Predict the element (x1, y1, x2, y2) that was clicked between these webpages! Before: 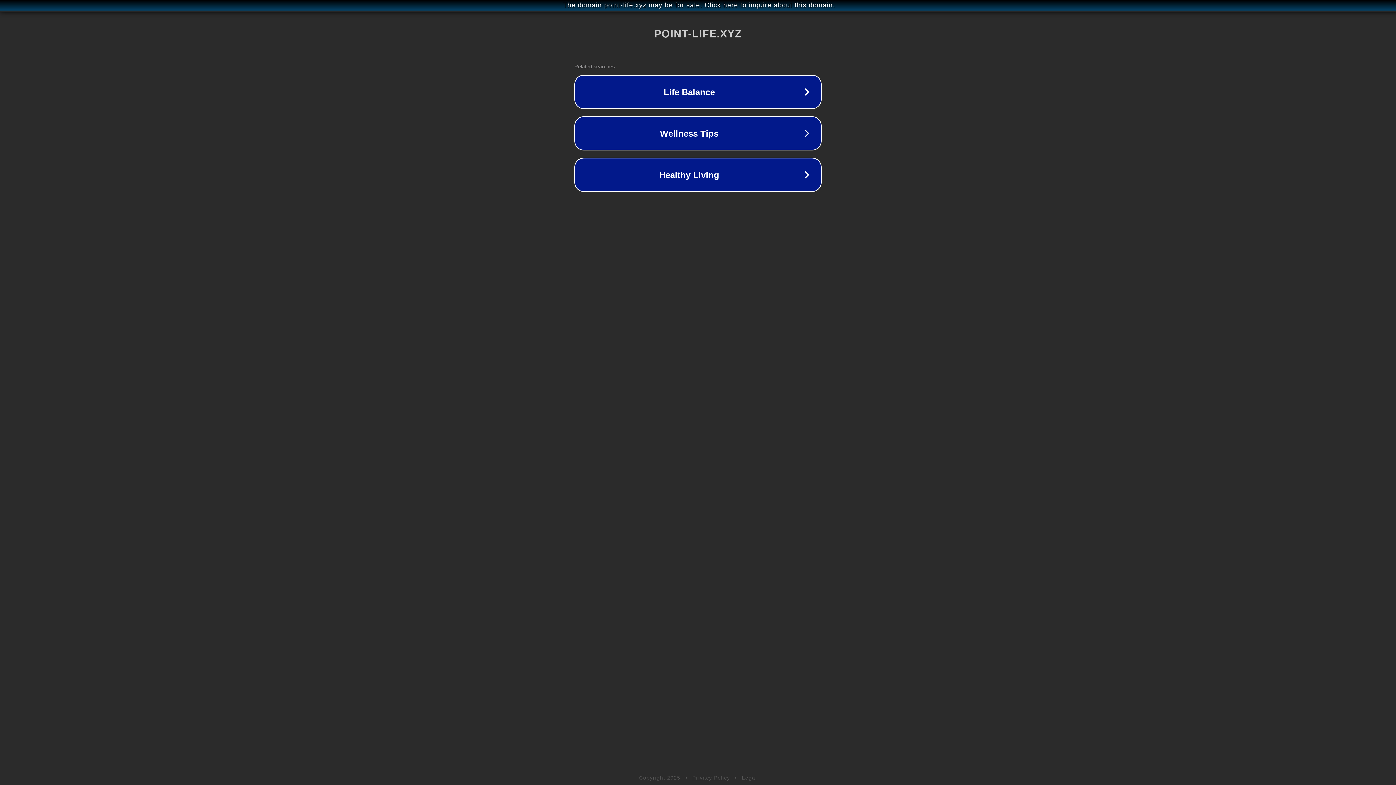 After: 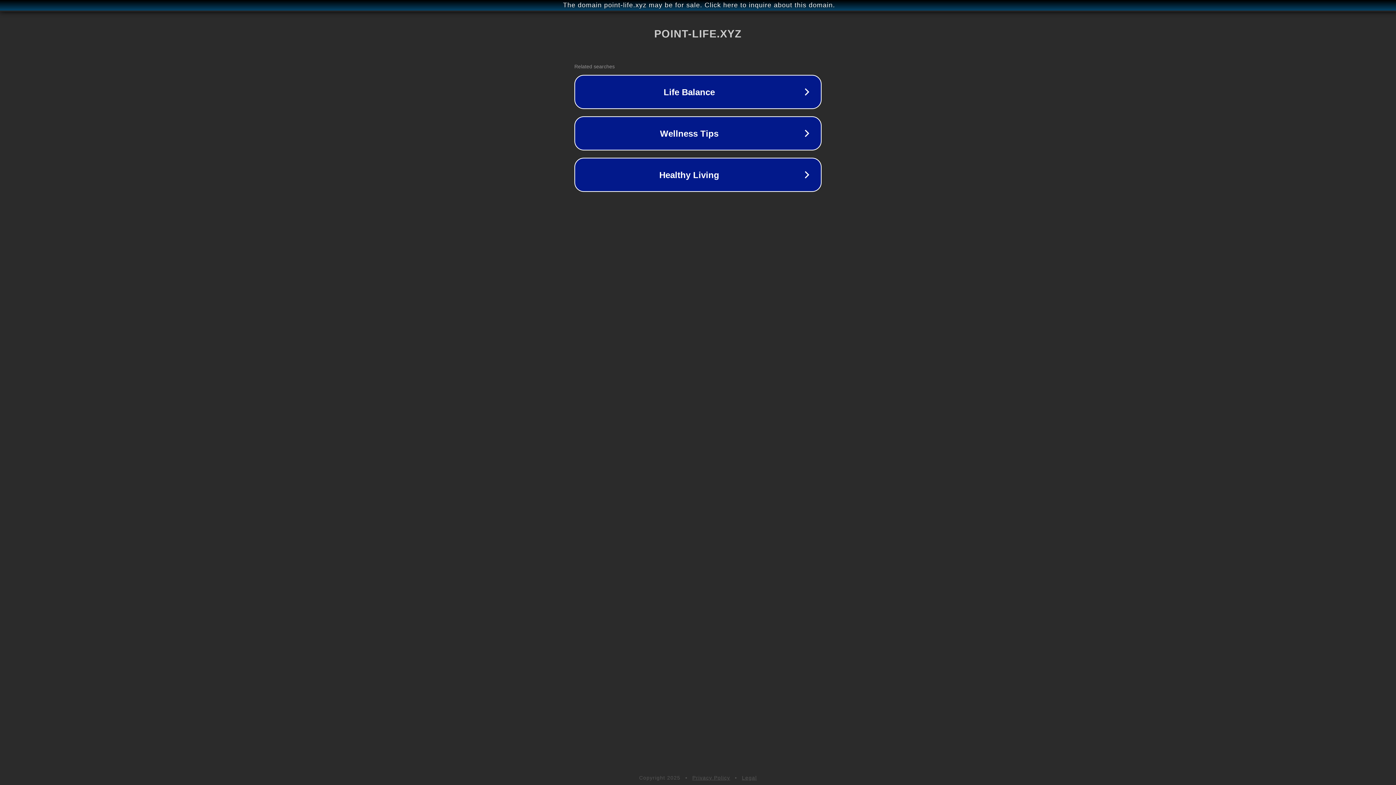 Action: label: Privacy Policy bbox: (692, 775, 730, 781)